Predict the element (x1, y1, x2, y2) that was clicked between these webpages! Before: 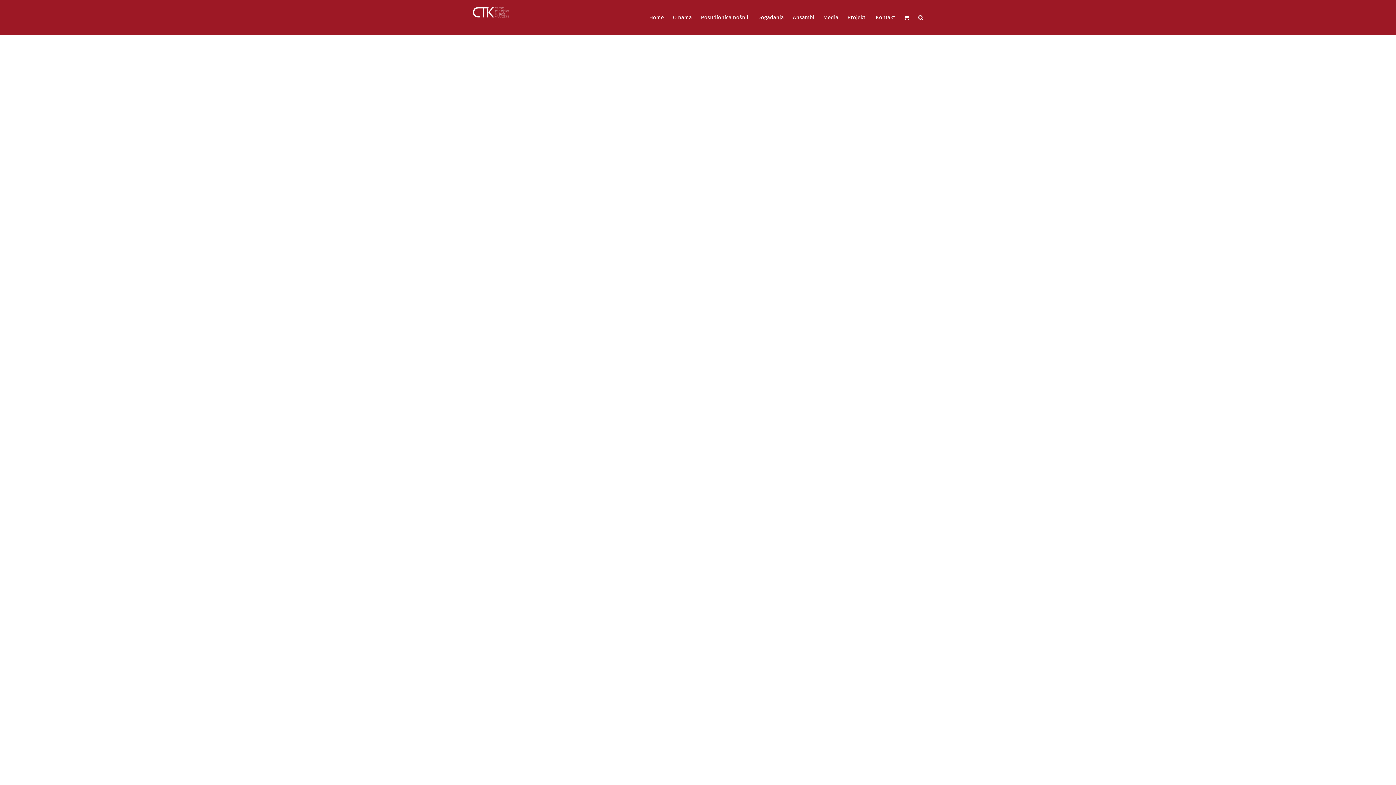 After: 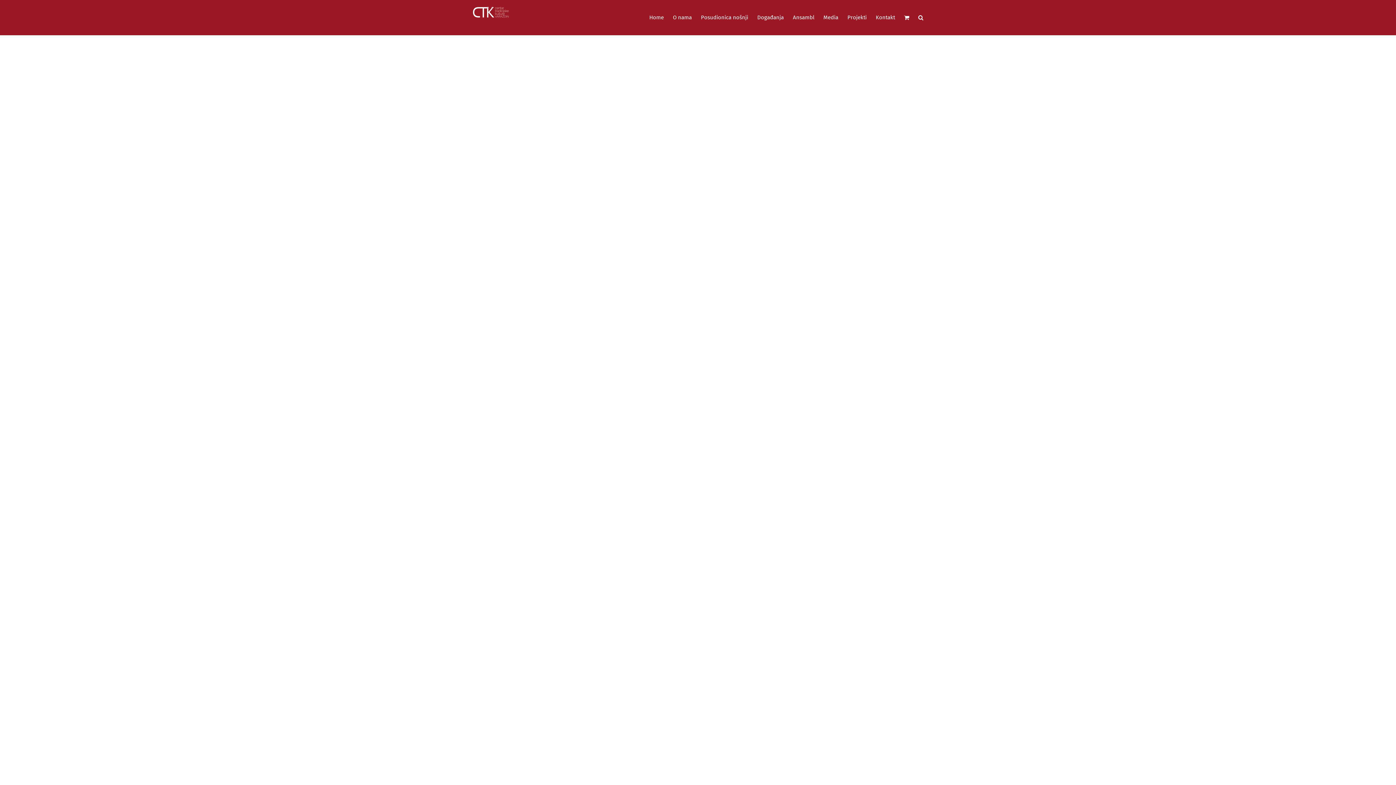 Action: label: Search bbox: (918, 0, 923, 35)